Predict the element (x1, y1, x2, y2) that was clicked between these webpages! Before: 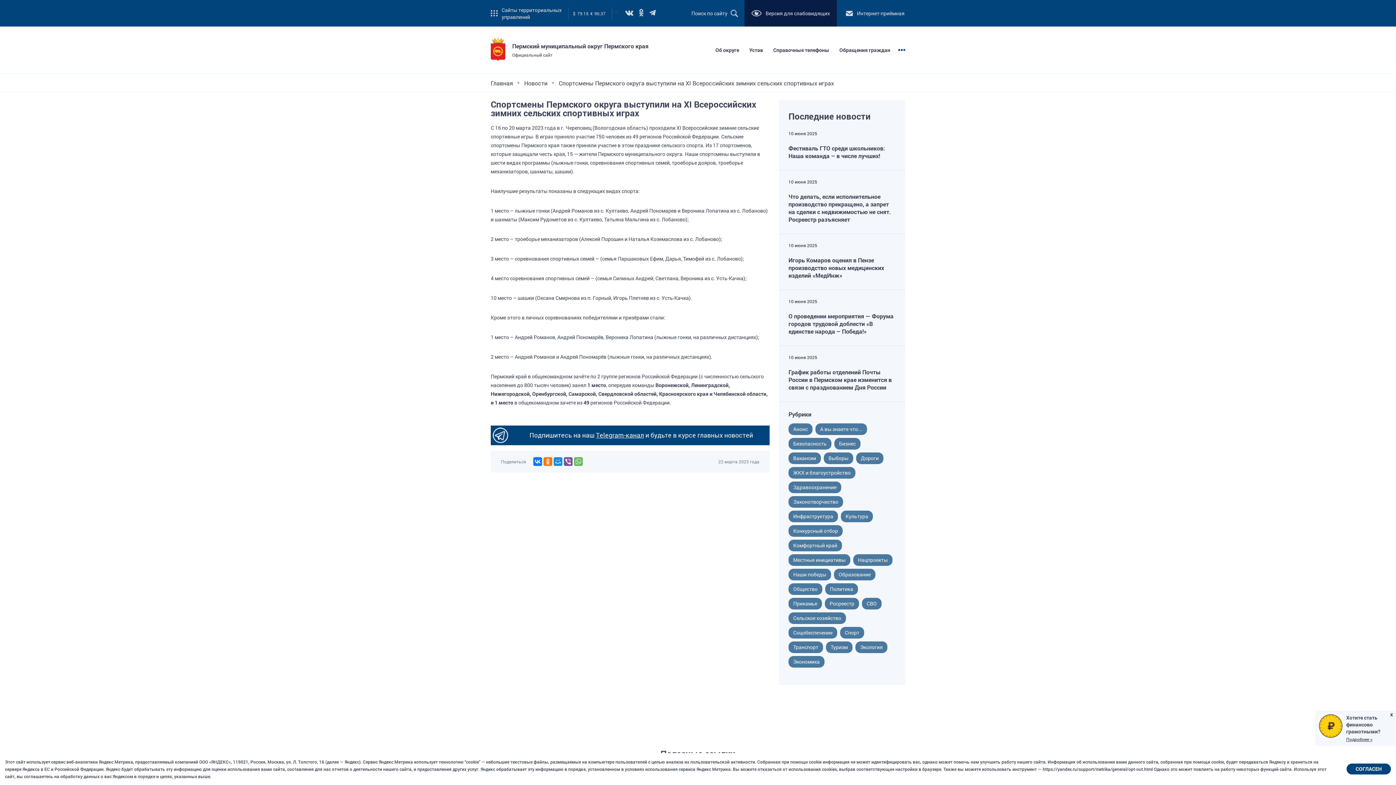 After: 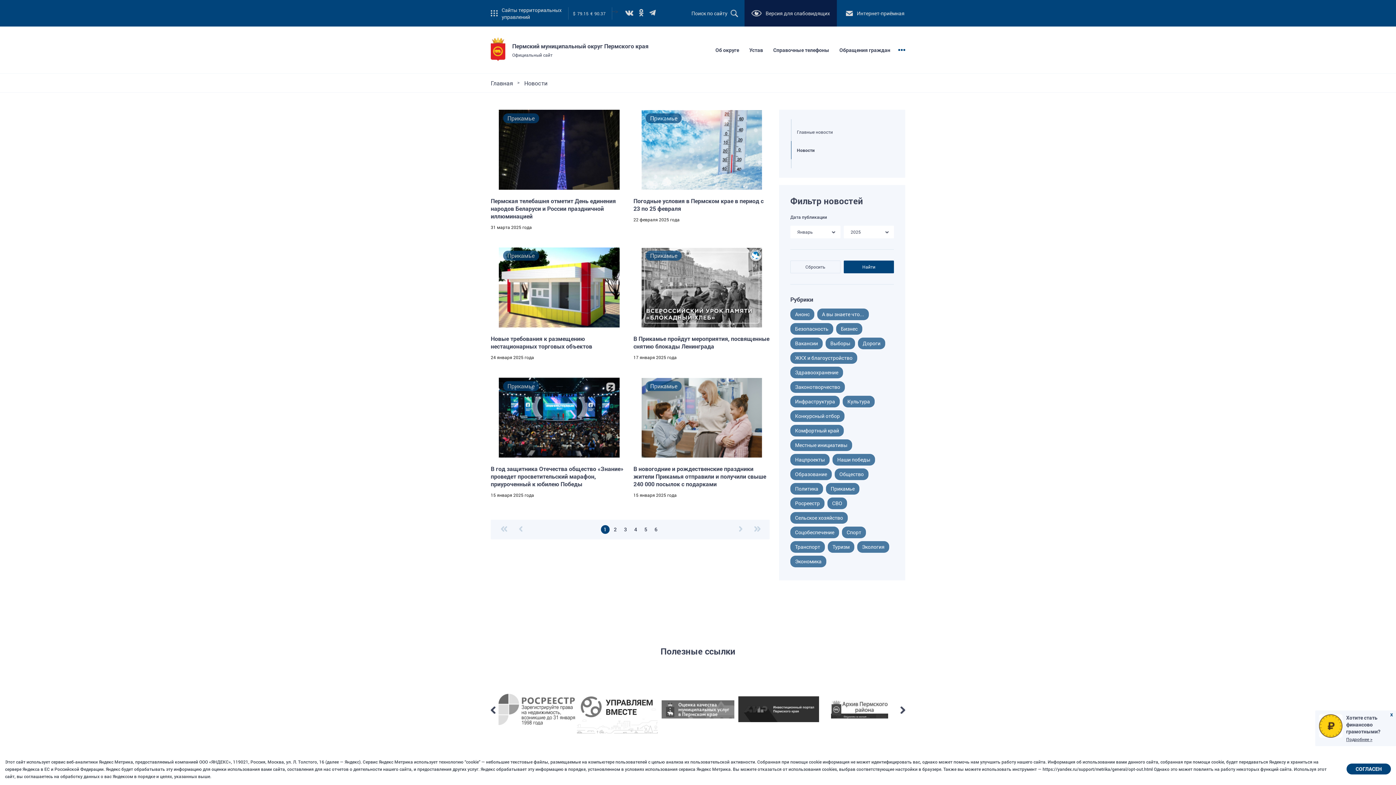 Action: bbox: (793, 600, 817, 607) label: Прикамье